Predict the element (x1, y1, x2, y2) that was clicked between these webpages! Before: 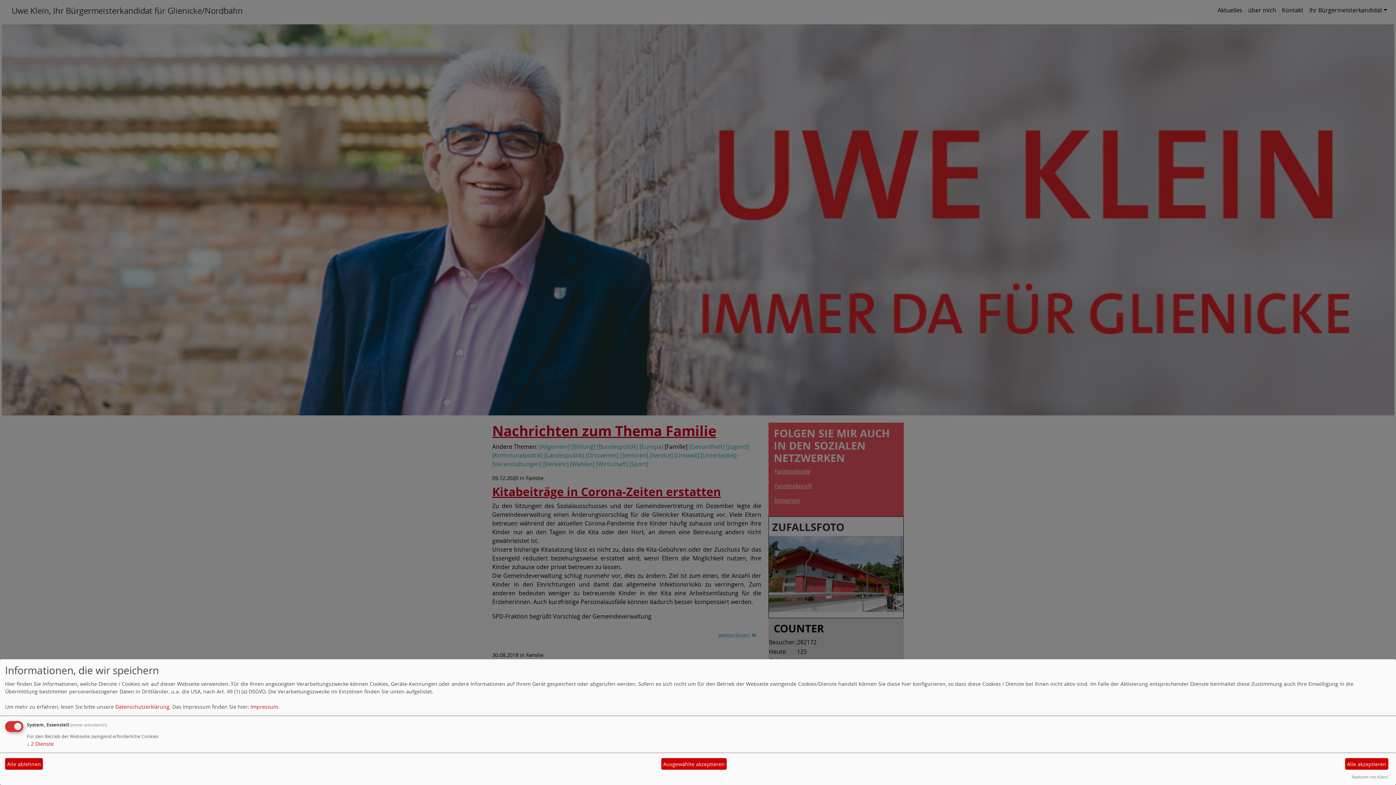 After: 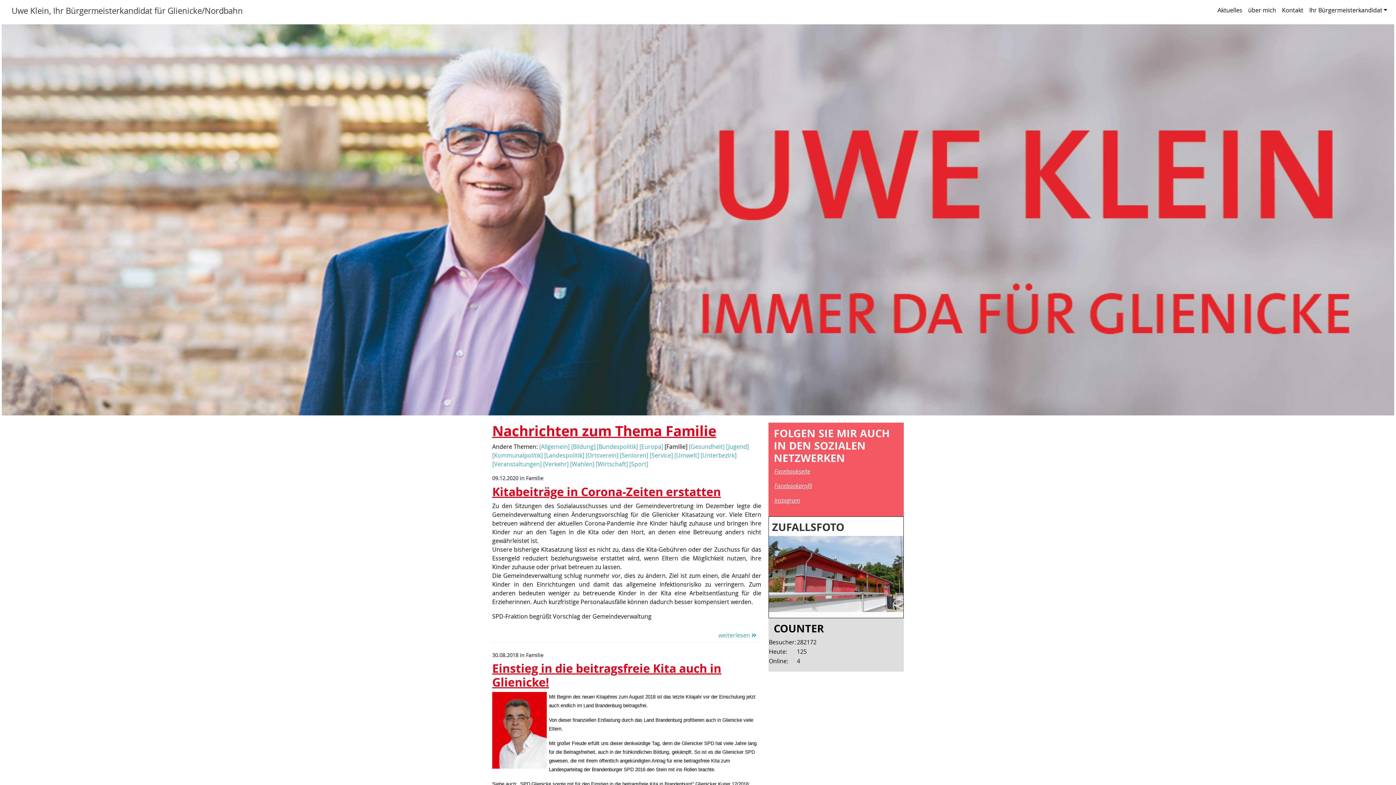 Action: bbox: (1345, 758, 1388, 770) label: Alle akzeptieren